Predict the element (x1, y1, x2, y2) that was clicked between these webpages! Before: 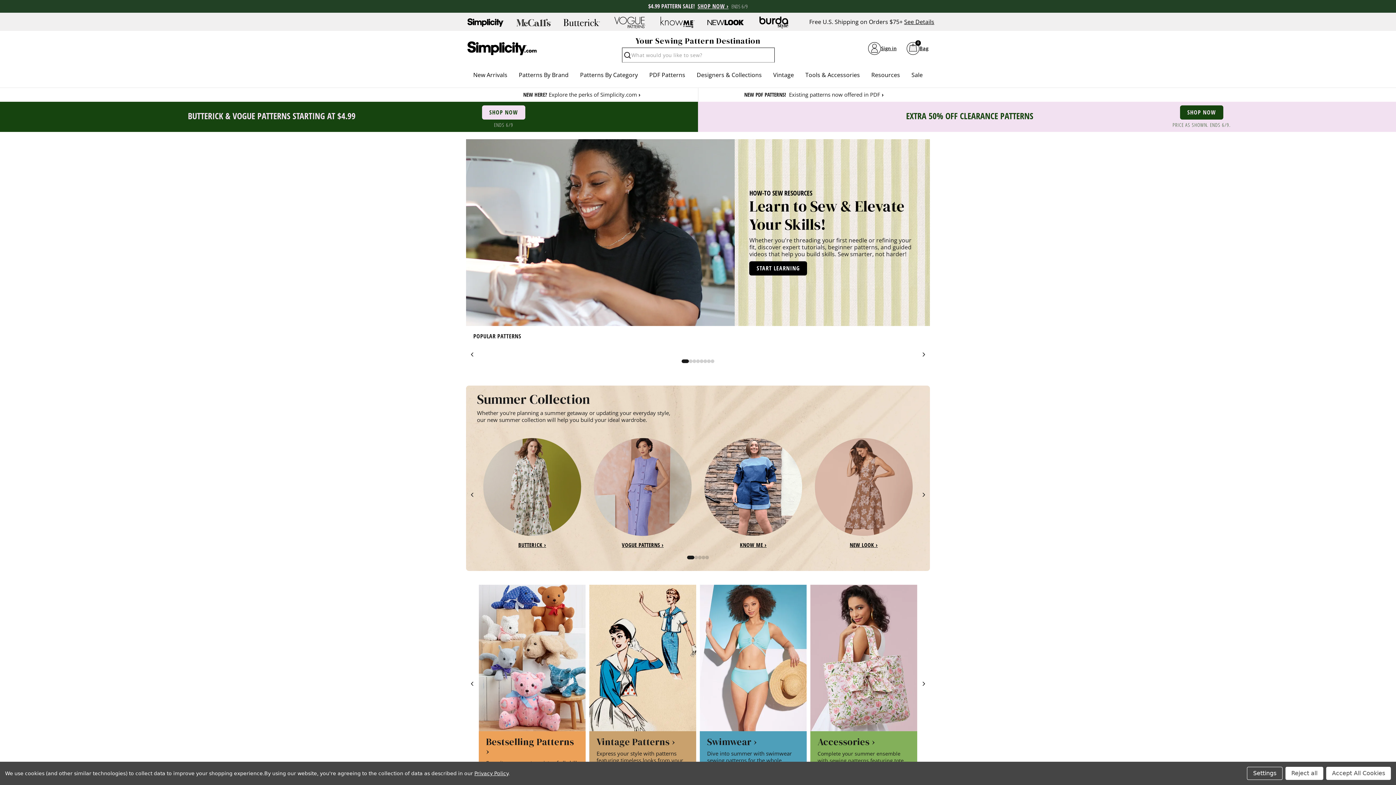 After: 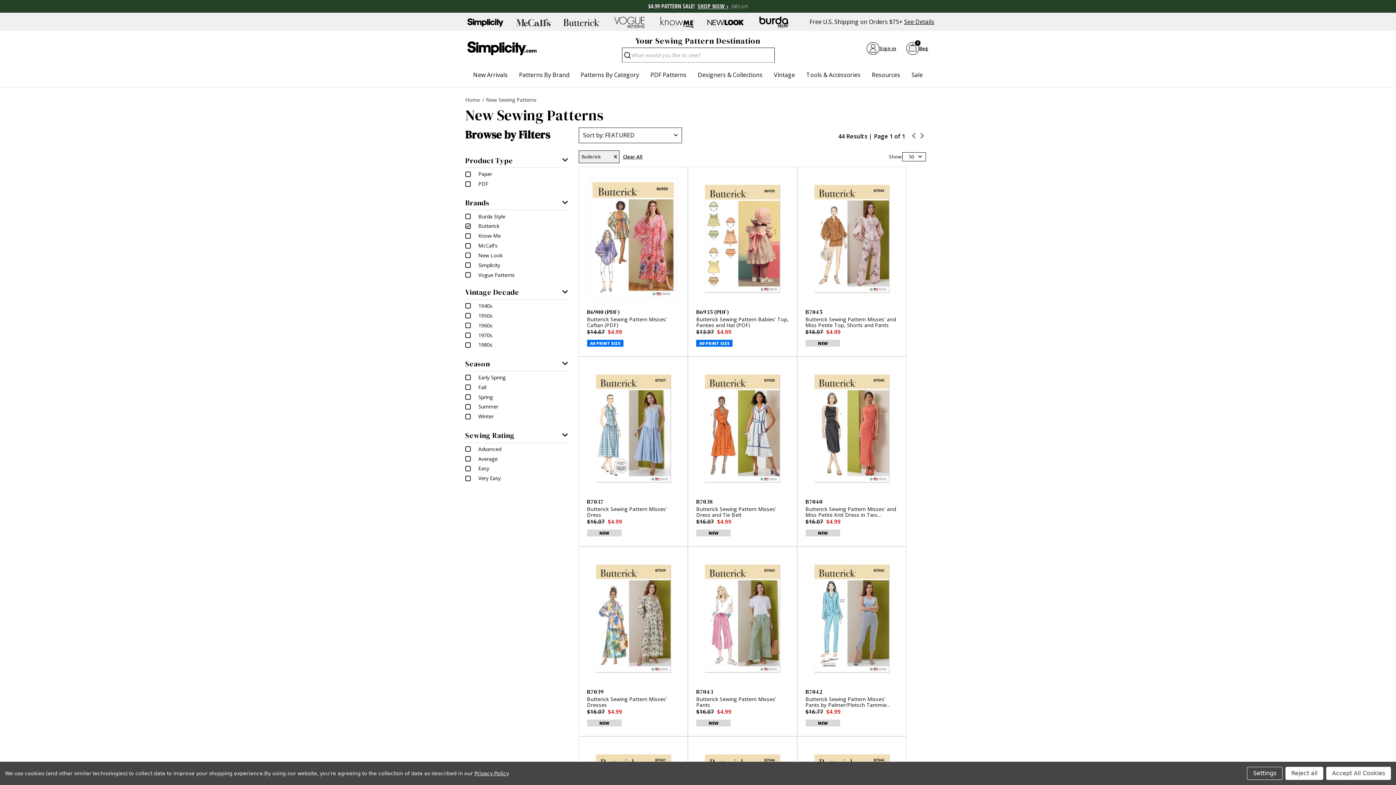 Action: bbox: (483, 438, 581, 536)